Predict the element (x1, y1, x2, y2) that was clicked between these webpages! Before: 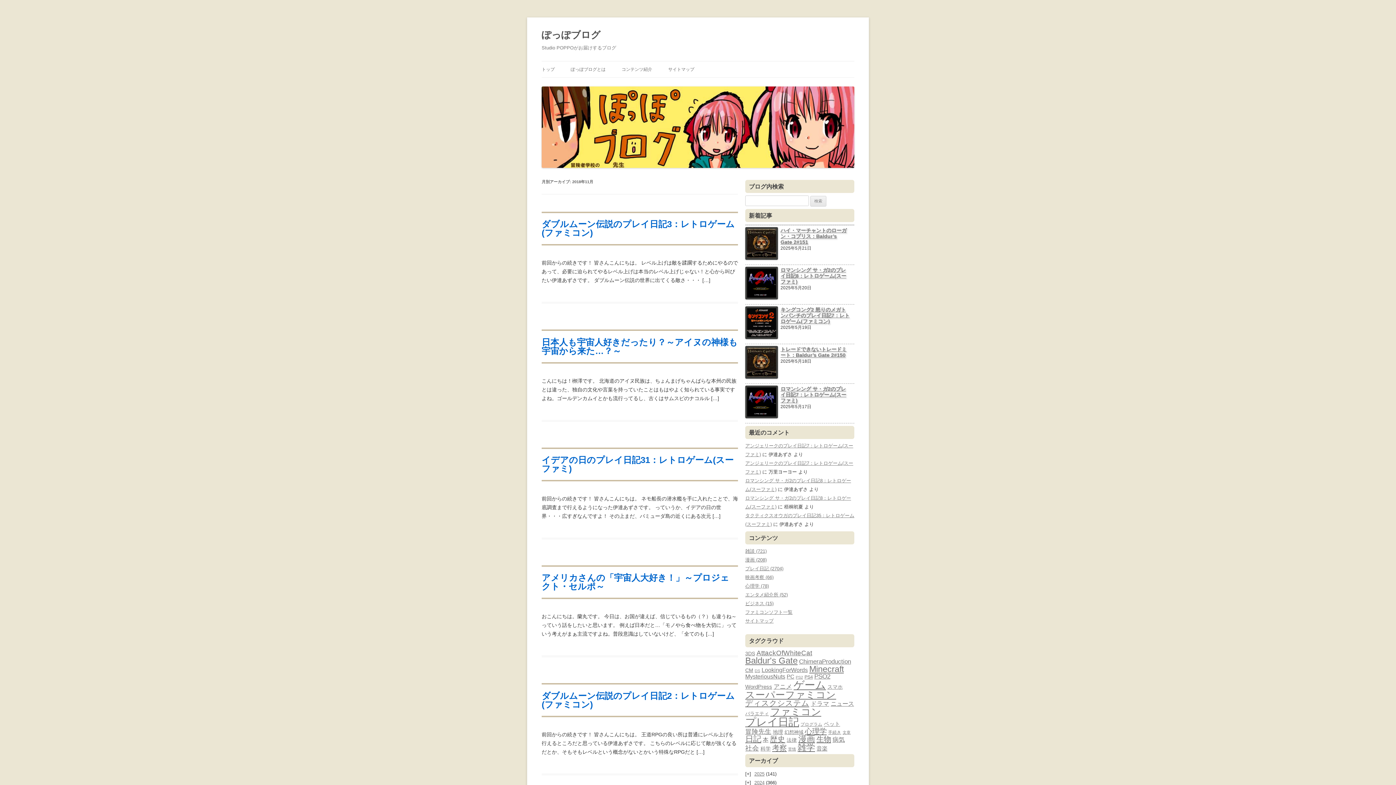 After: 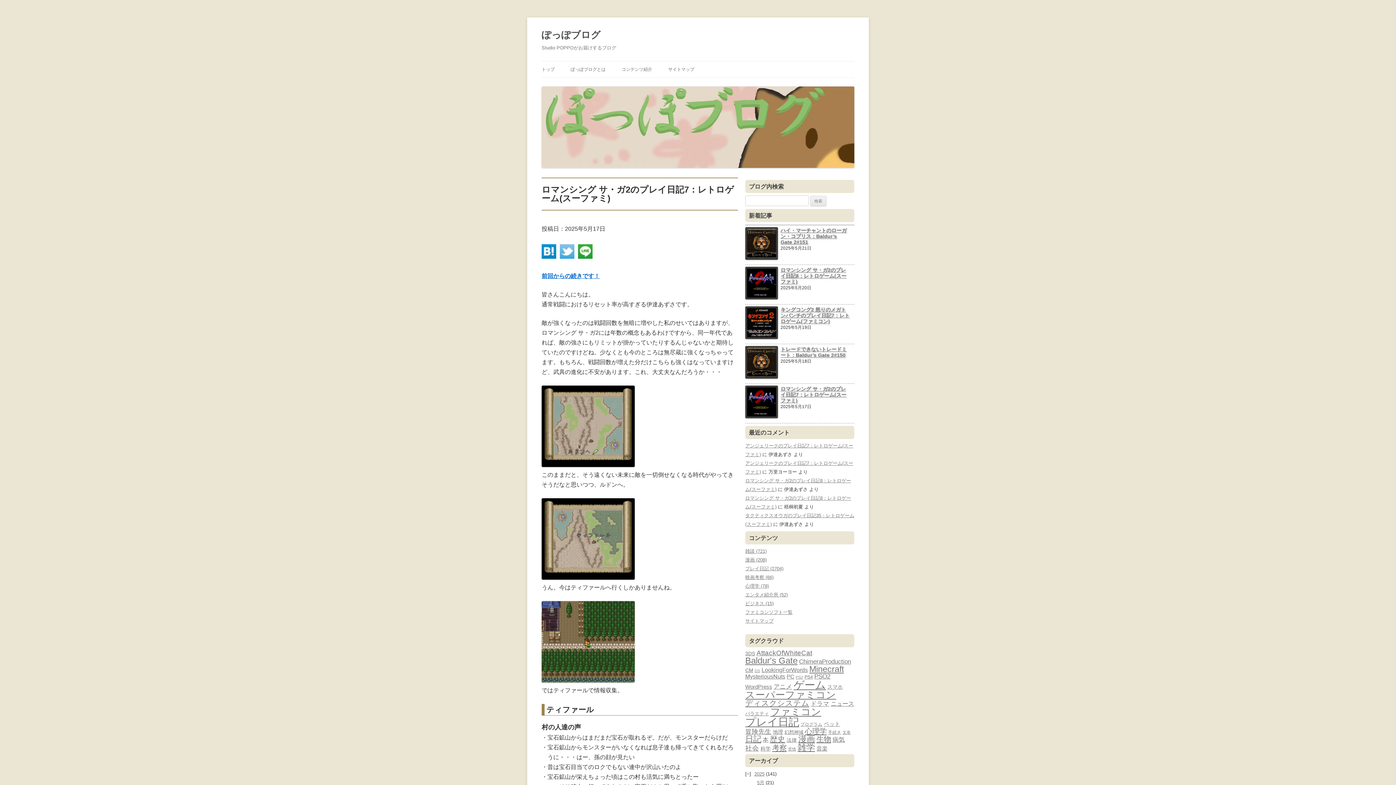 Action: bbox: (745, 414, 780, 419)